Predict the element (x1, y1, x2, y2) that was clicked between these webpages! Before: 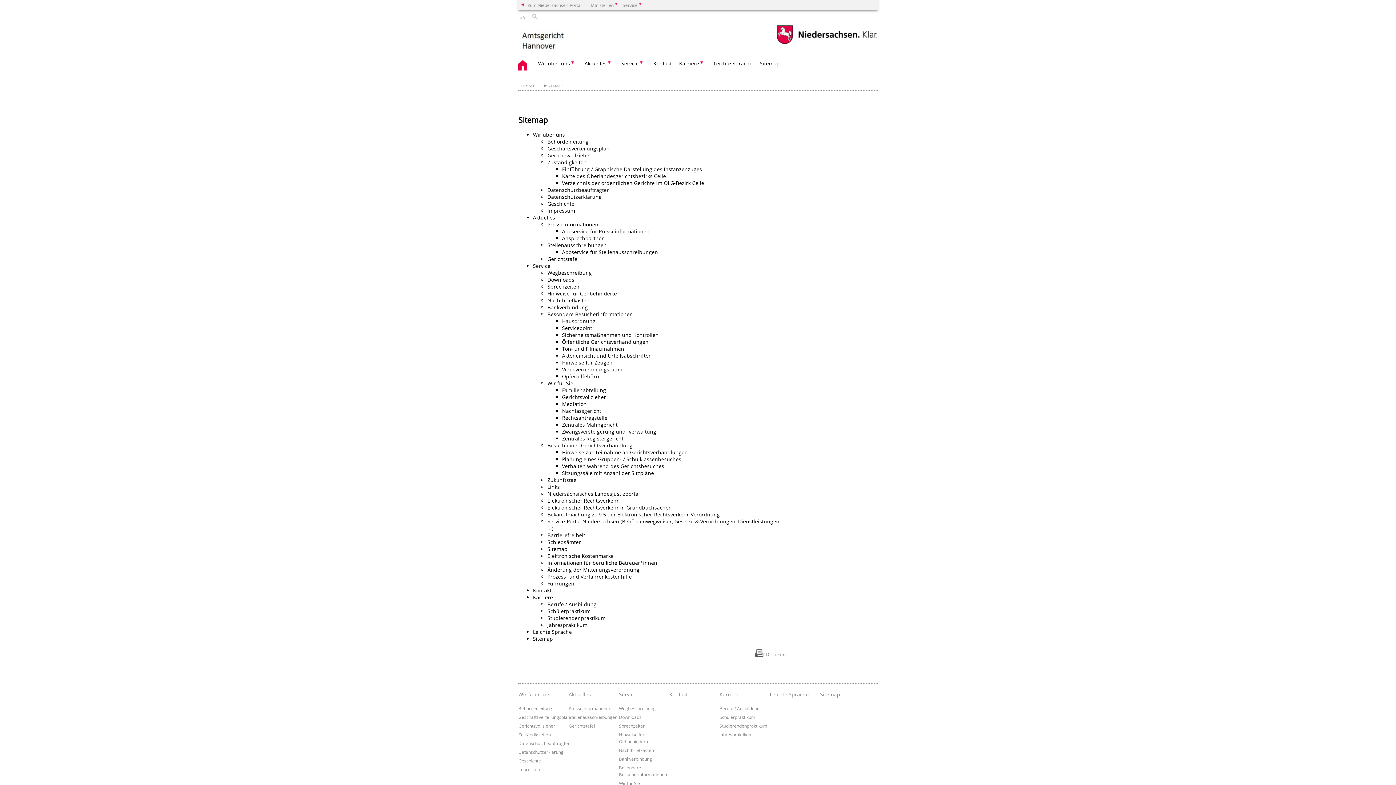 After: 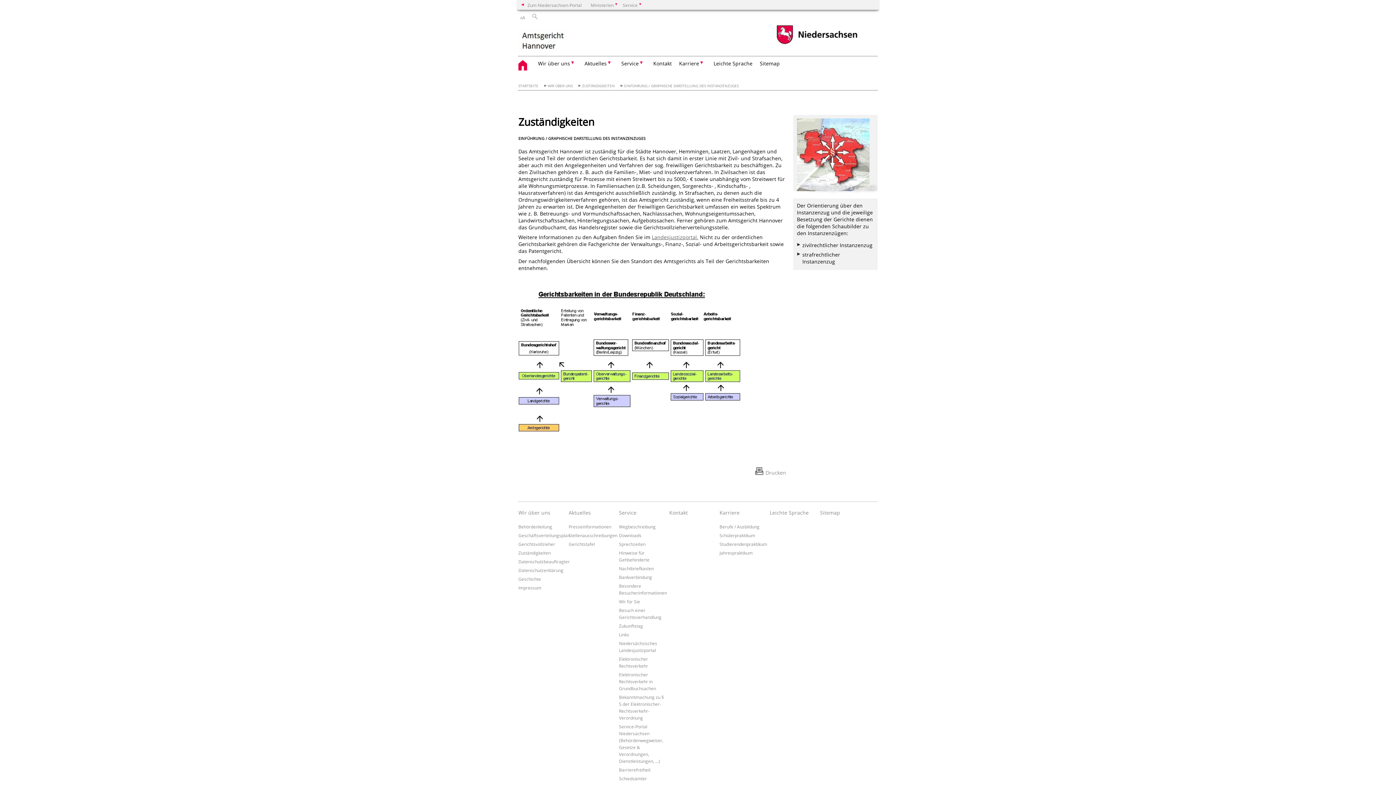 Action: bbox: (562, 165, 702, 172) label: Einführung / Graphische Darstellung des Instanzenzuges